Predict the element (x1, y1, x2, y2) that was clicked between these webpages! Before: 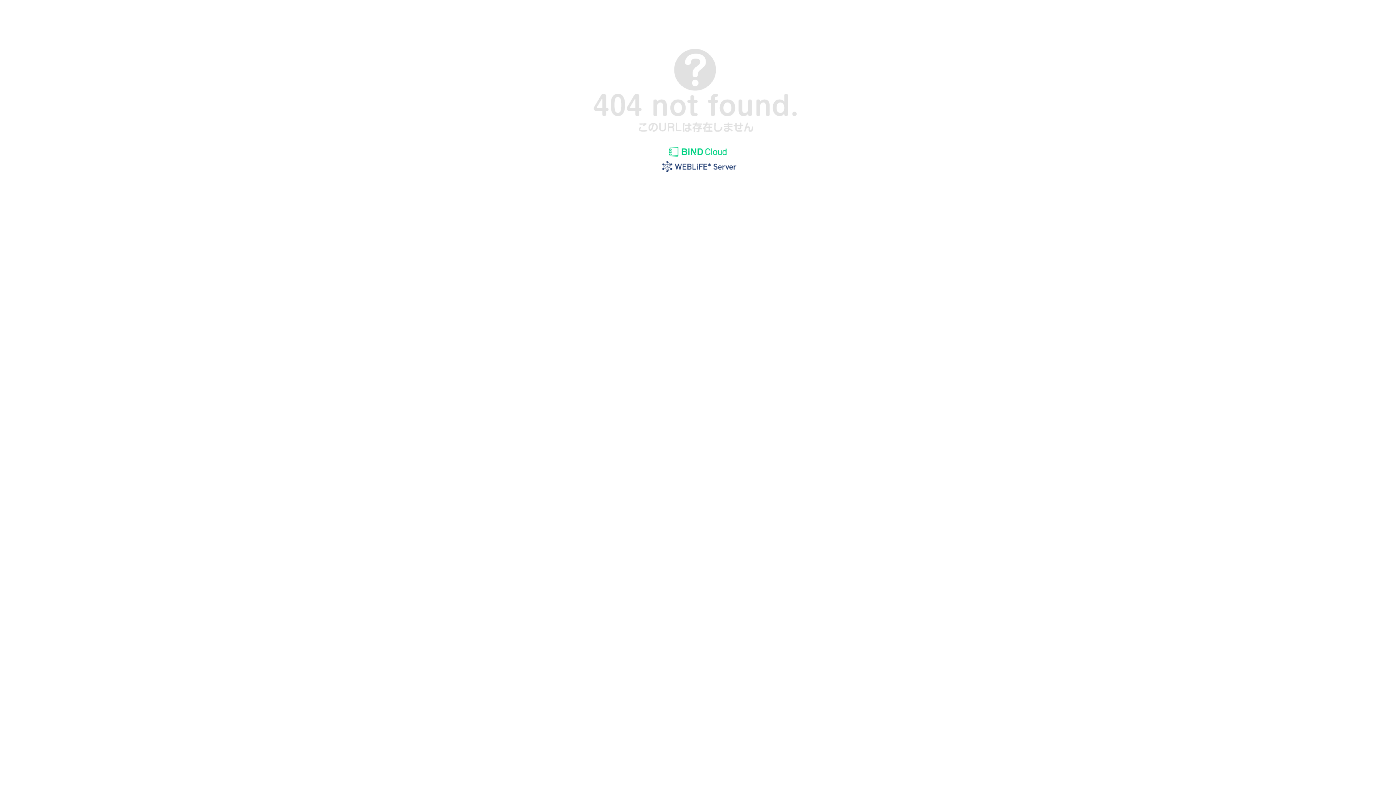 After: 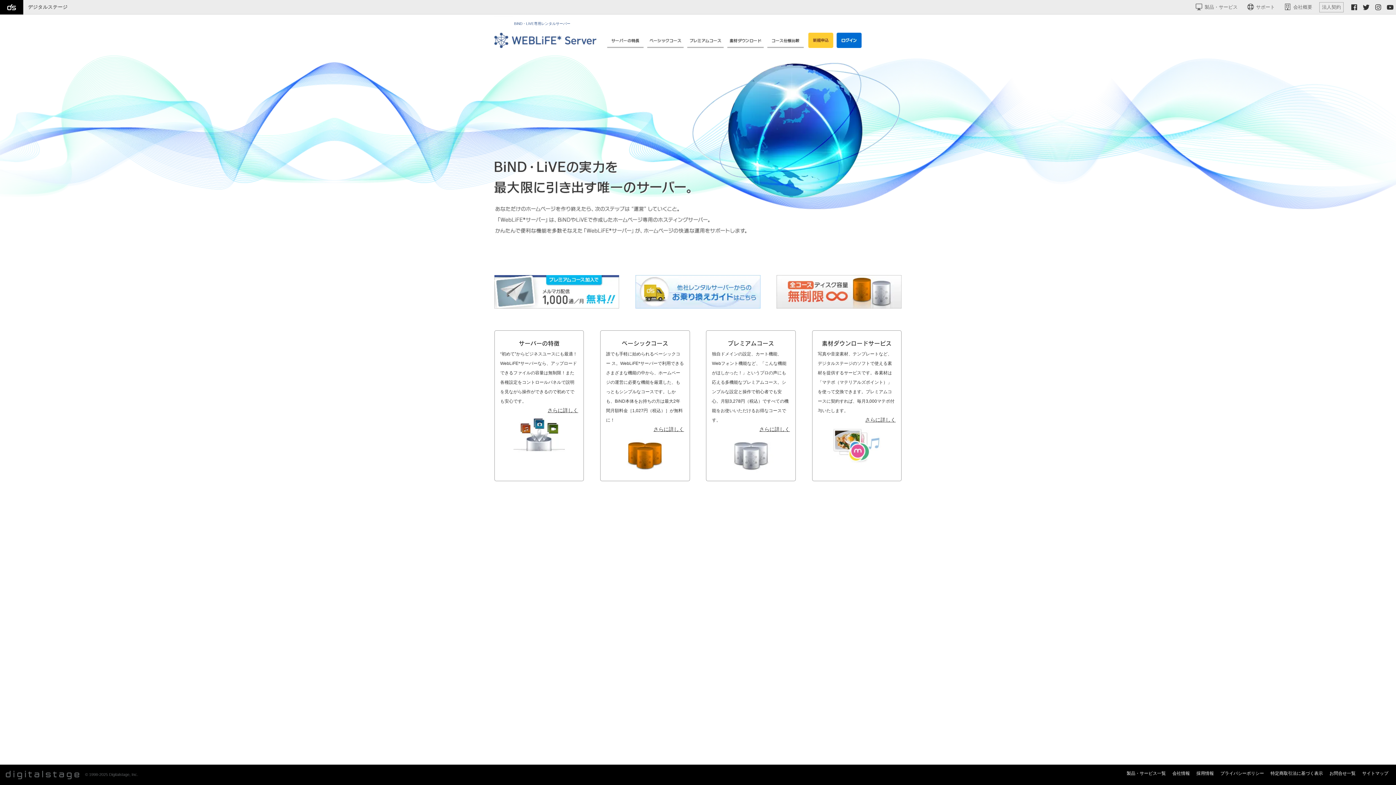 Action: bbox: (655, 169, 740, 175)